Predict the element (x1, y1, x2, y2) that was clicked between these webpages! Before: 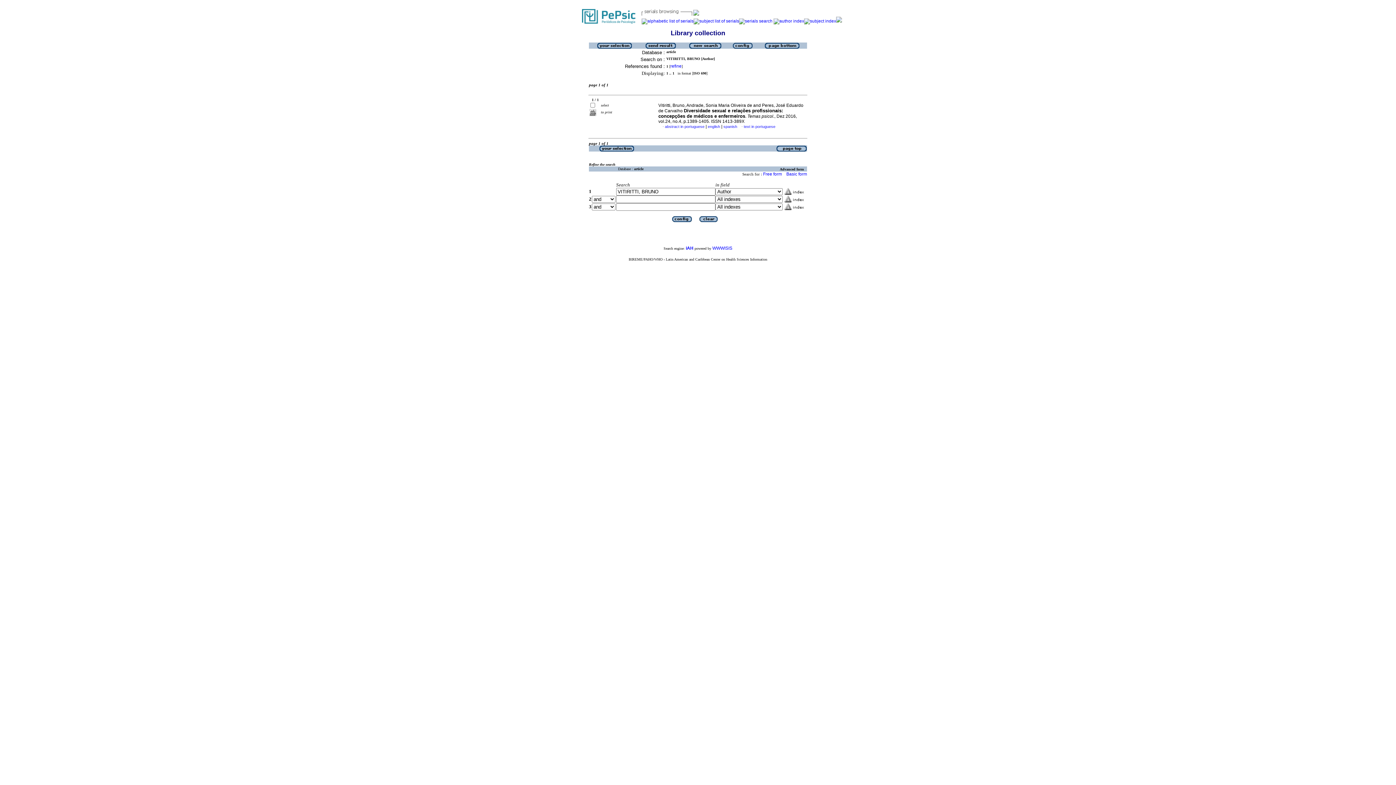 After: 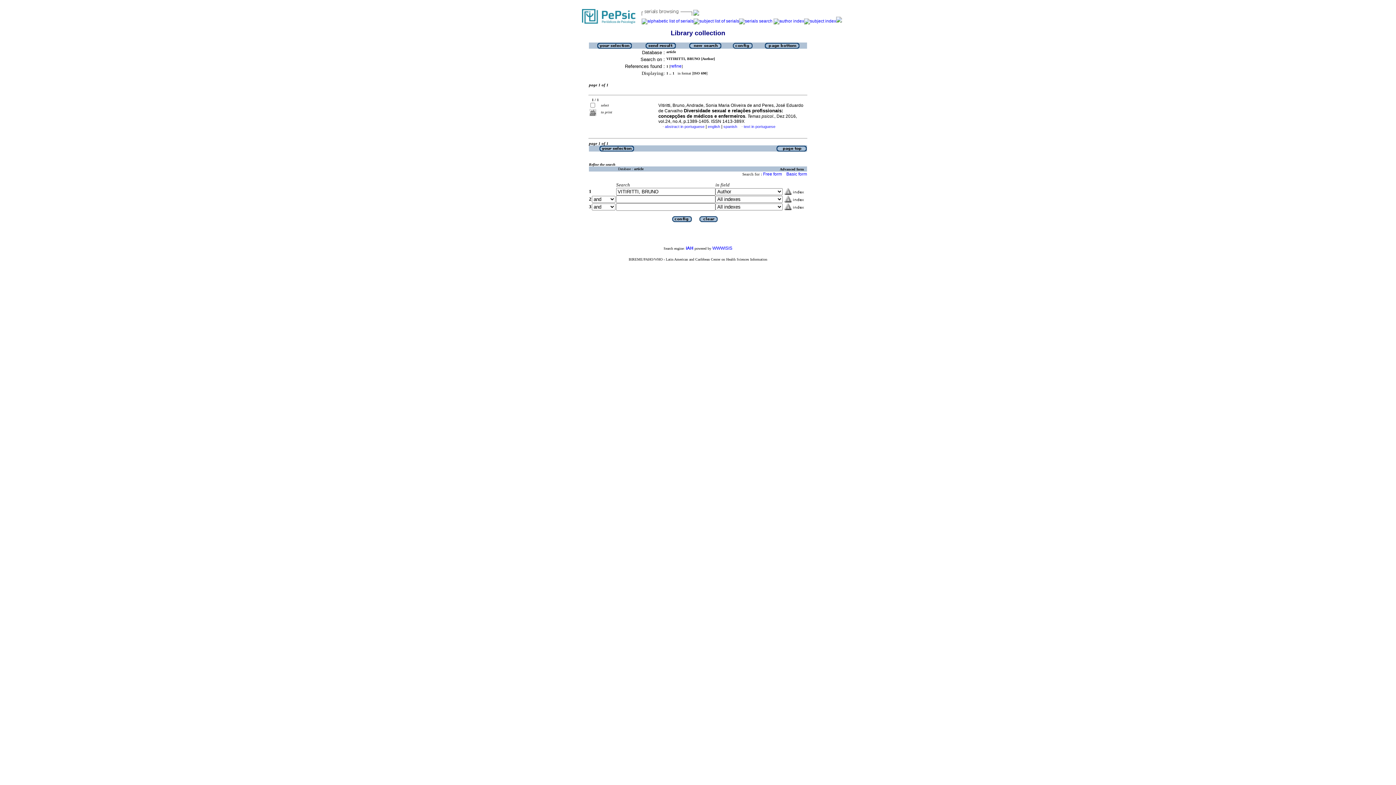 Action: bbox: (596, 44, 632, 49)